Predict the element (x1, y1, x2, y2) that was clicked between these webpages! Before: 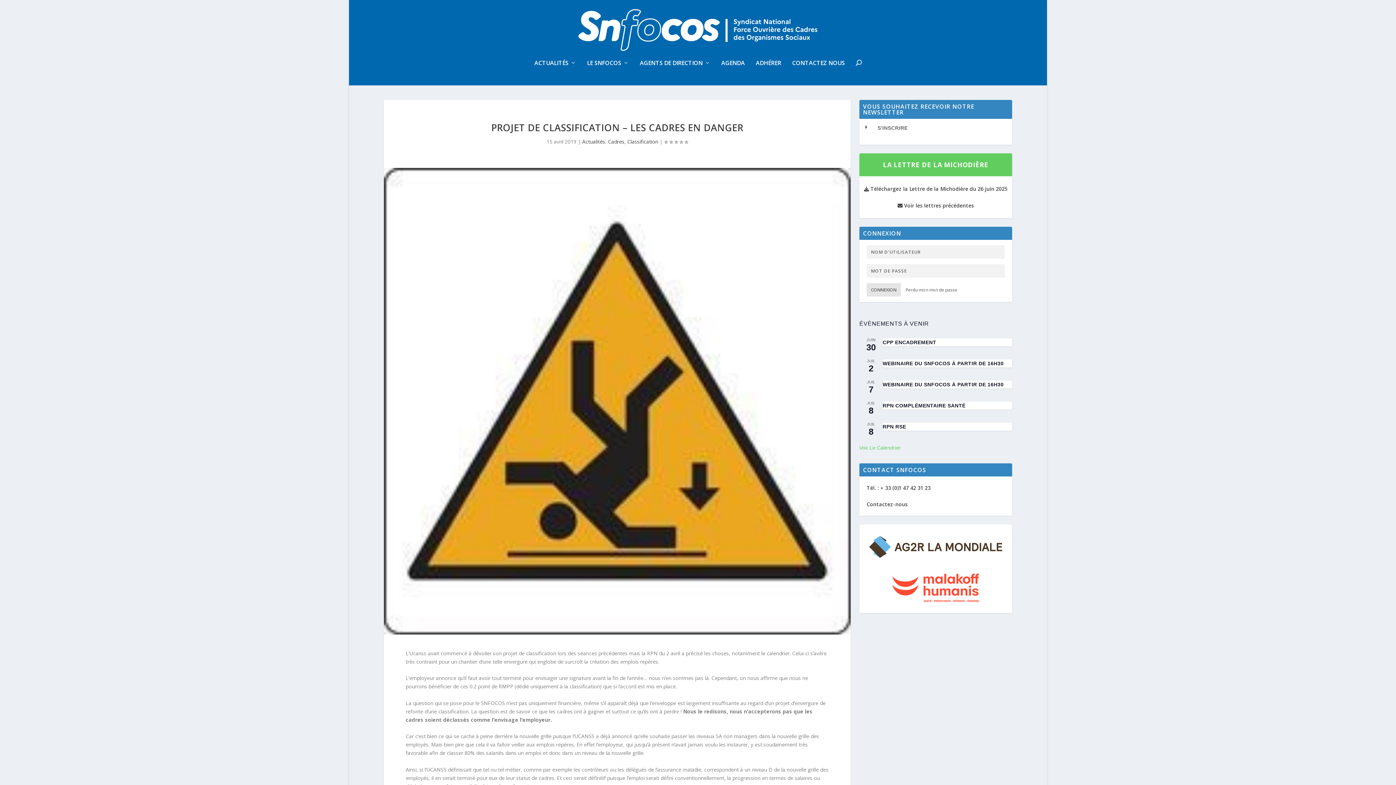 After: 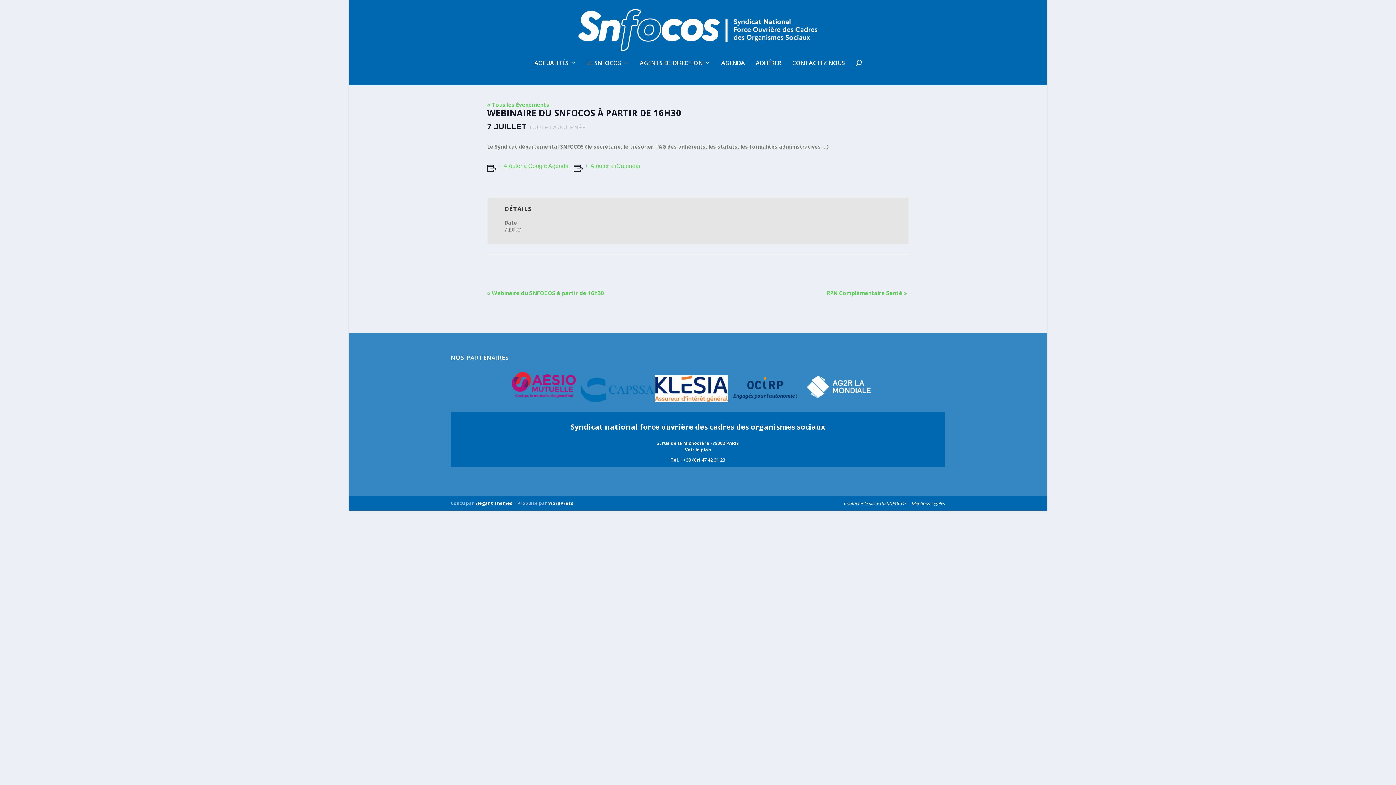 Action: label: WEBINAIRE DU SNFOCOS À PARTIR DE 16H30 bbox: (882, 381, 1004, 388)